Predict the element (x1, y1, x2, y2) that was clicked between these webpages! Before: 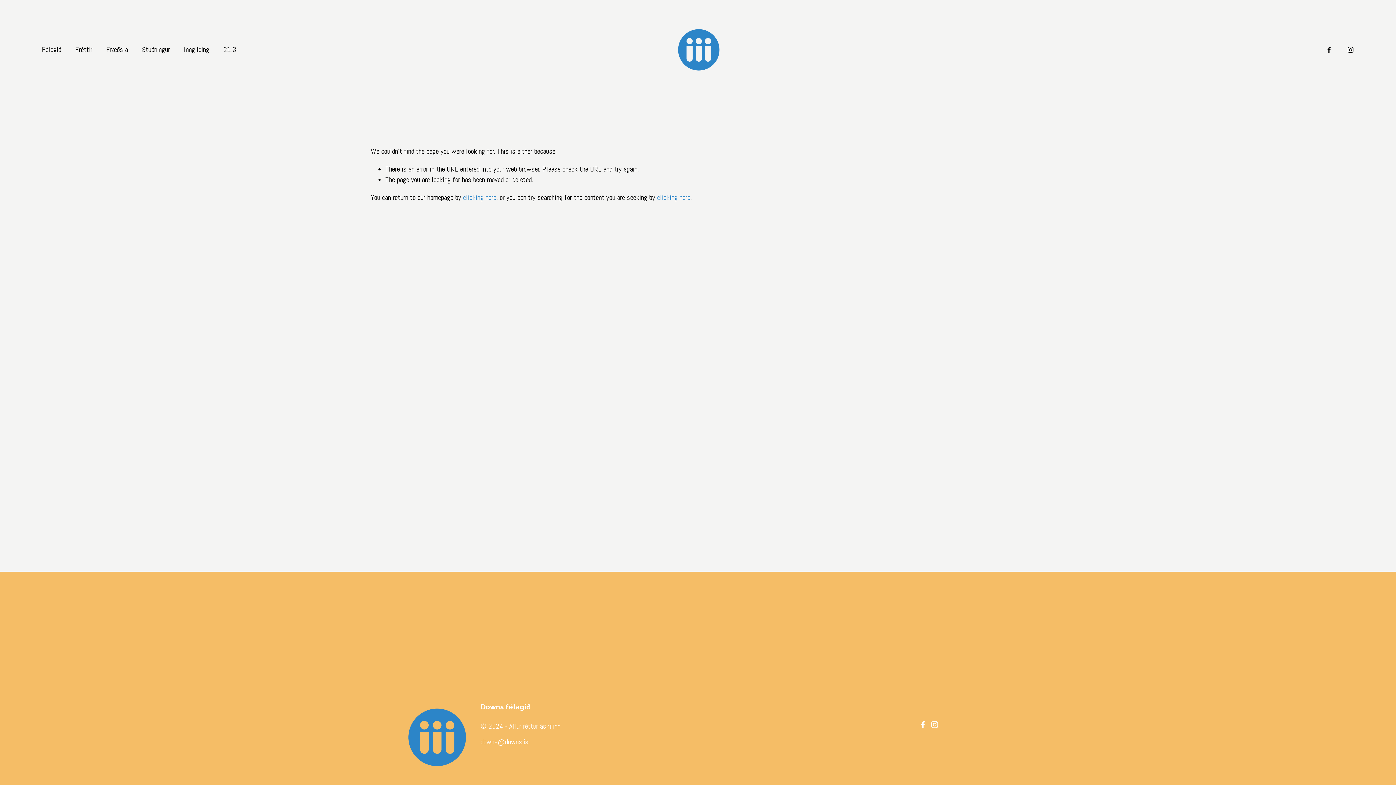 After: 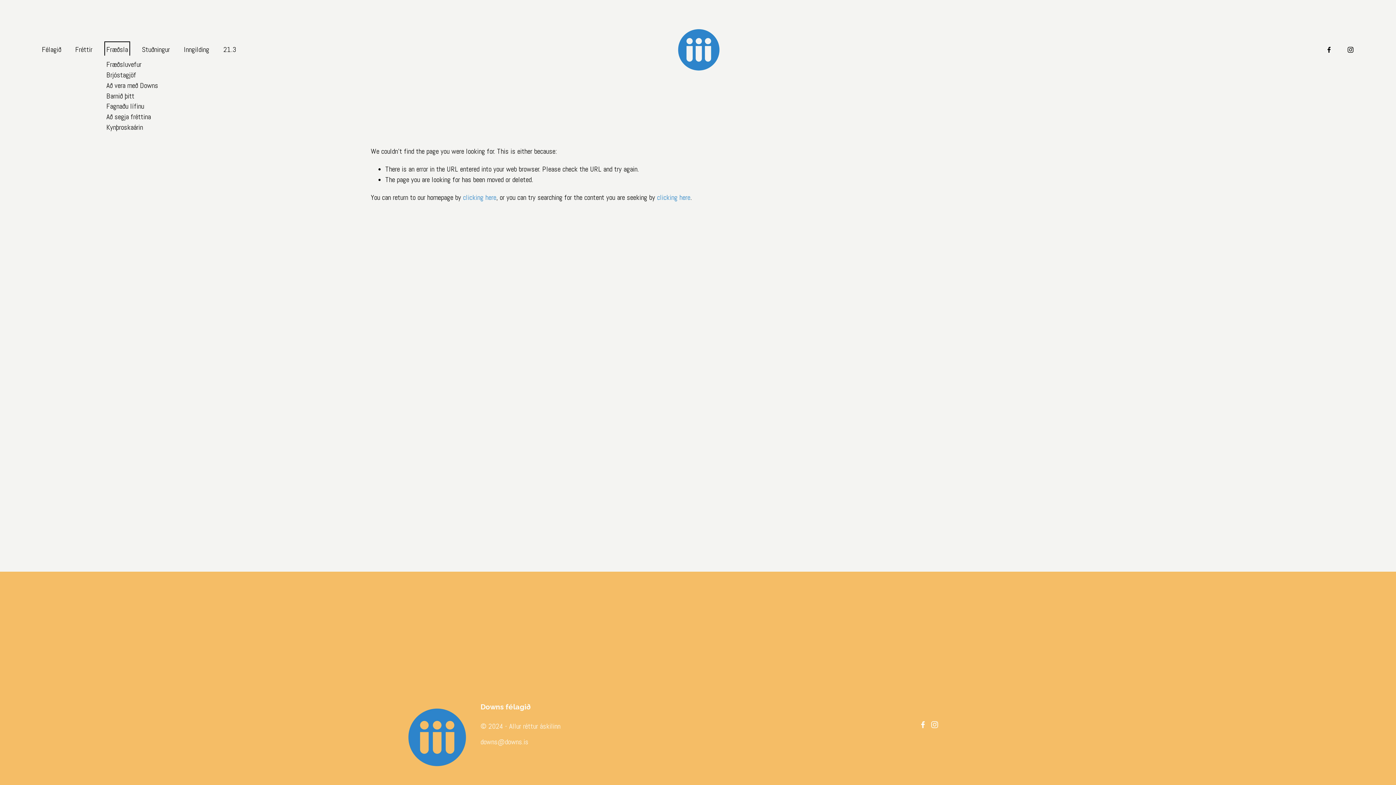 Action: label: folder dropdown bbox: (106, 43, 128, 55)